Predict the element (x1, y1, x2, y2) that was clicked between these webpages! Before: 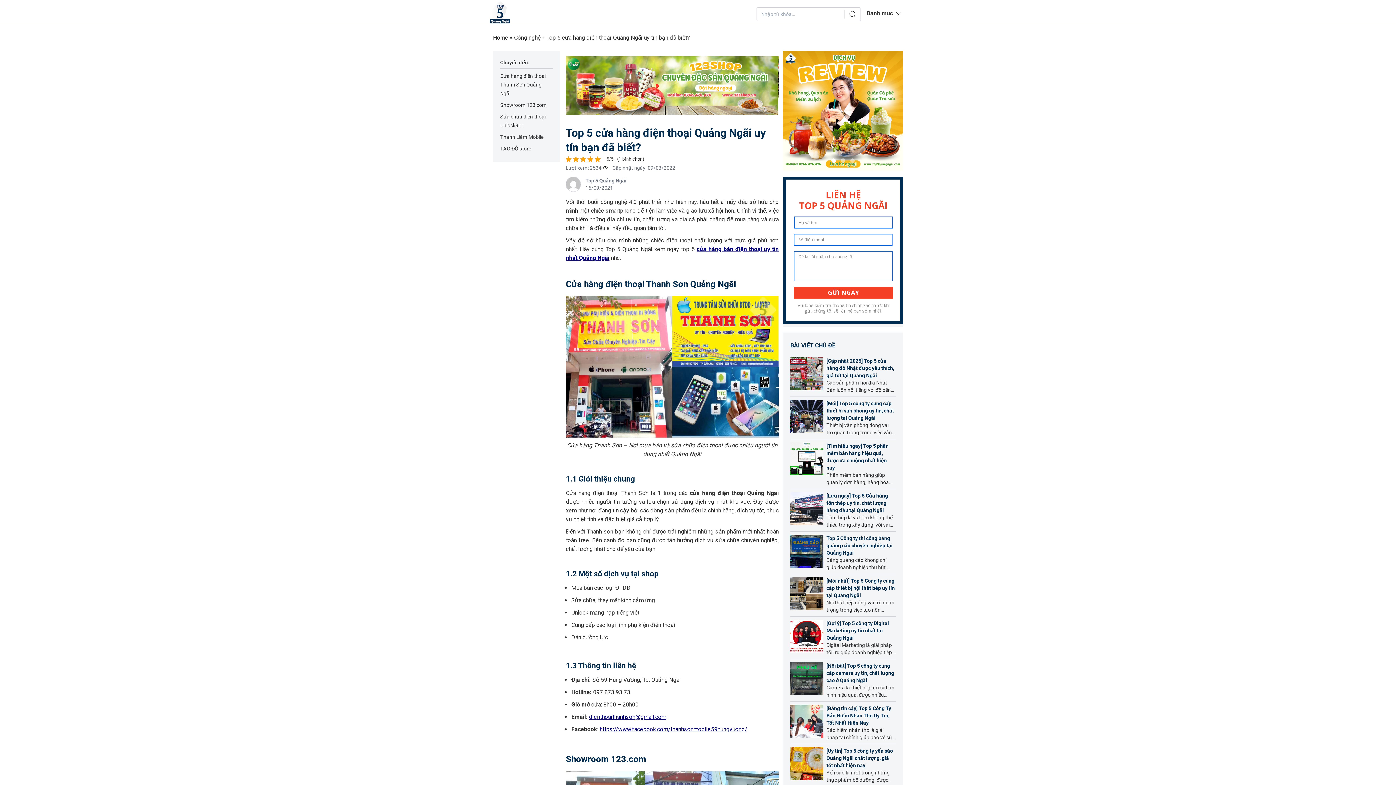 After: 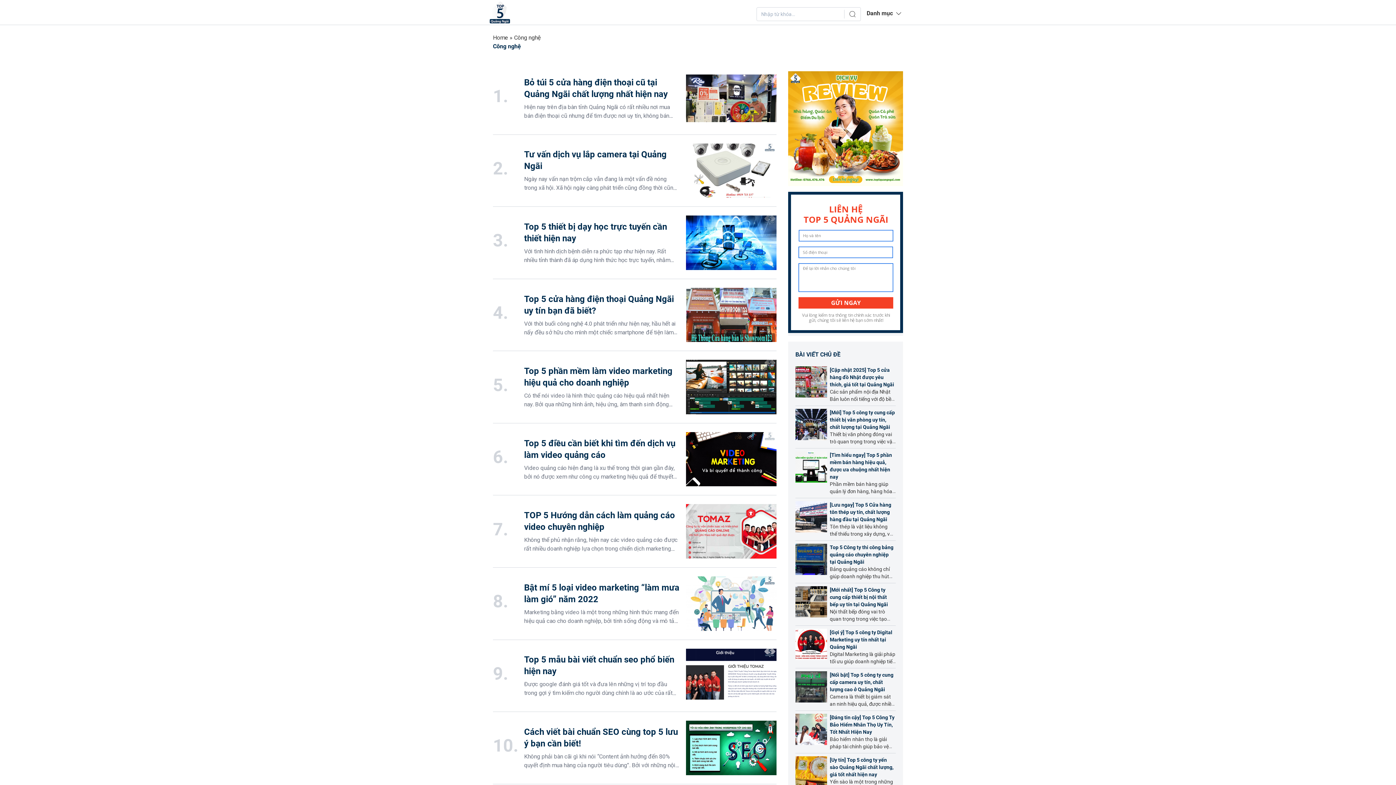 Action: label: Công nghệ bbox: (514, 34, 540, 41)